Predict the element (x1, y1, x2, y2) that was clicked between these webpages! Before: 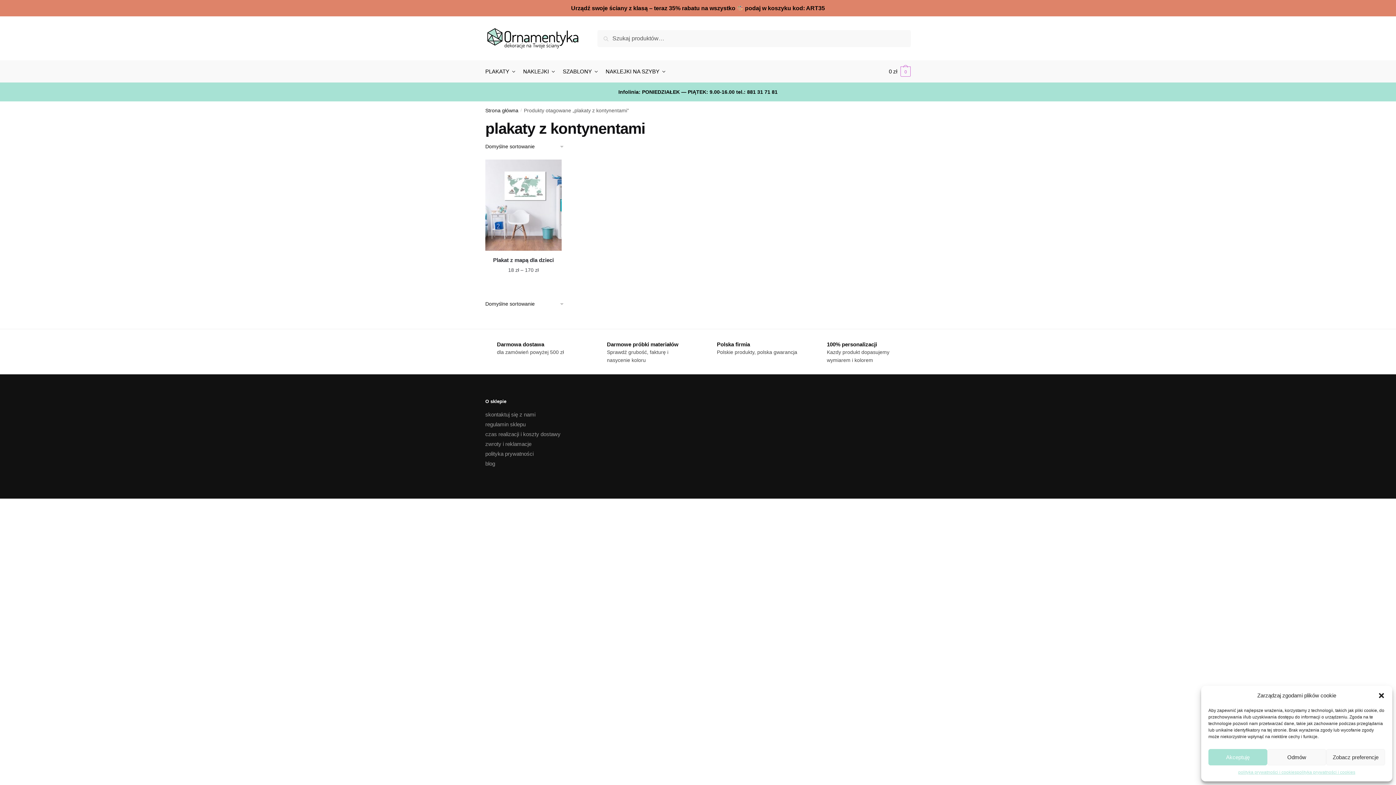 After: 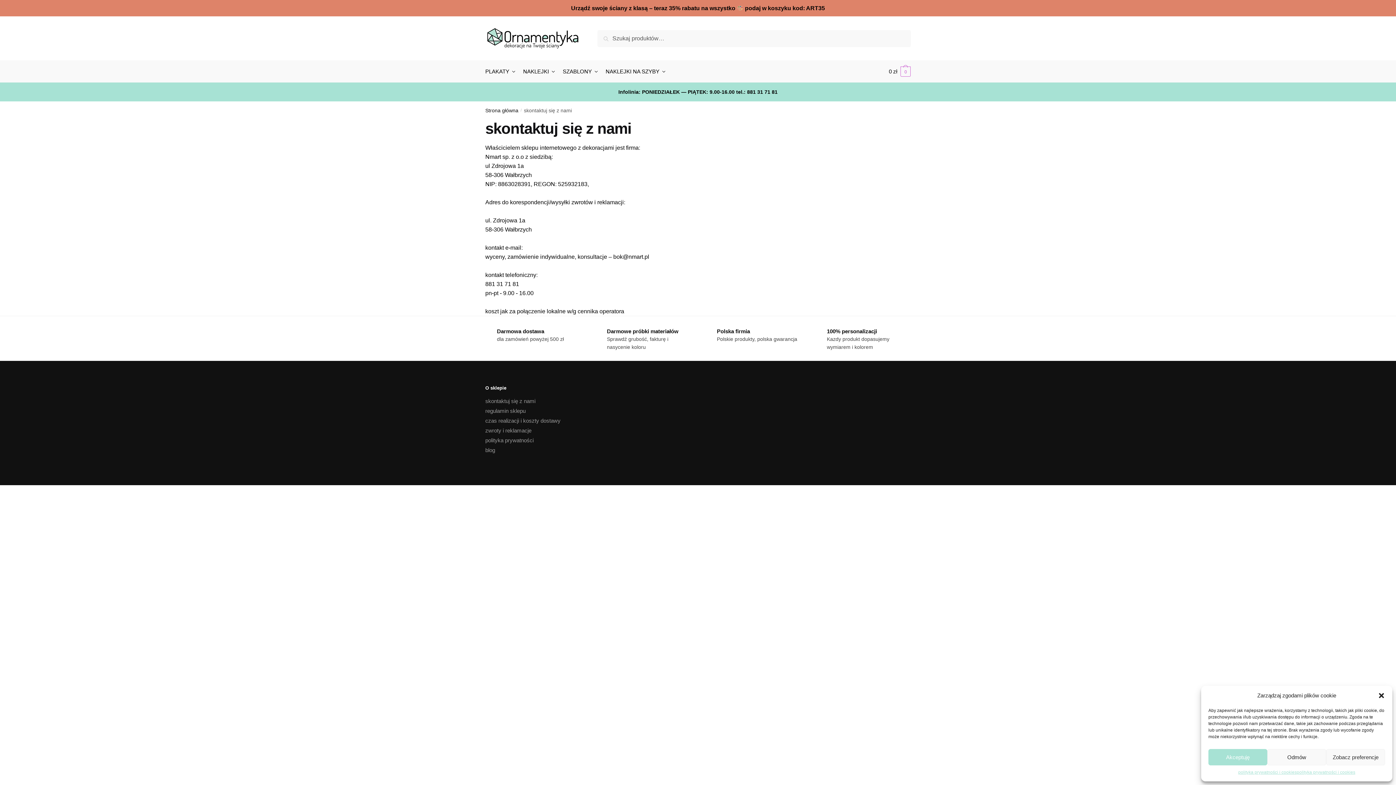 Action: bbox: (485, 411, 535, 417) label: skontaktuj się z nami